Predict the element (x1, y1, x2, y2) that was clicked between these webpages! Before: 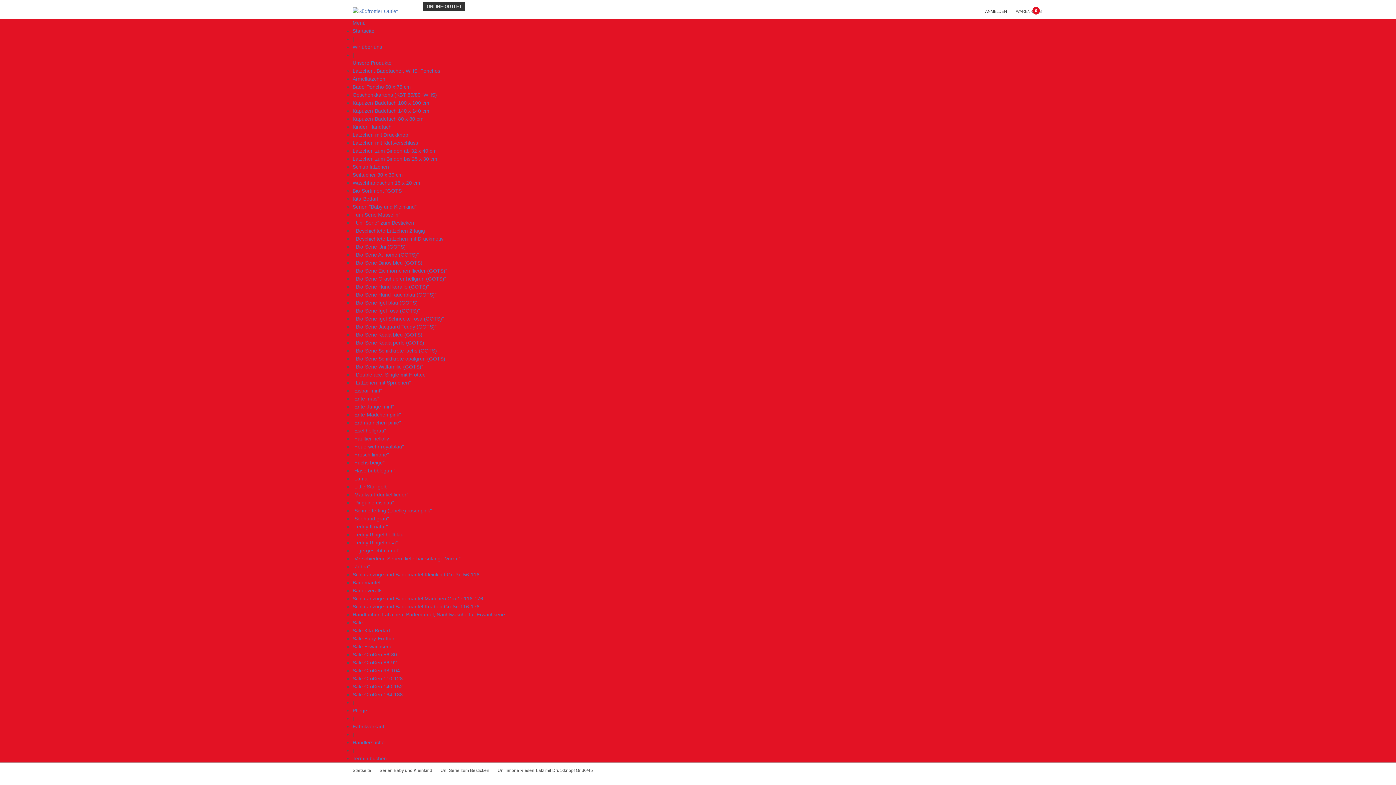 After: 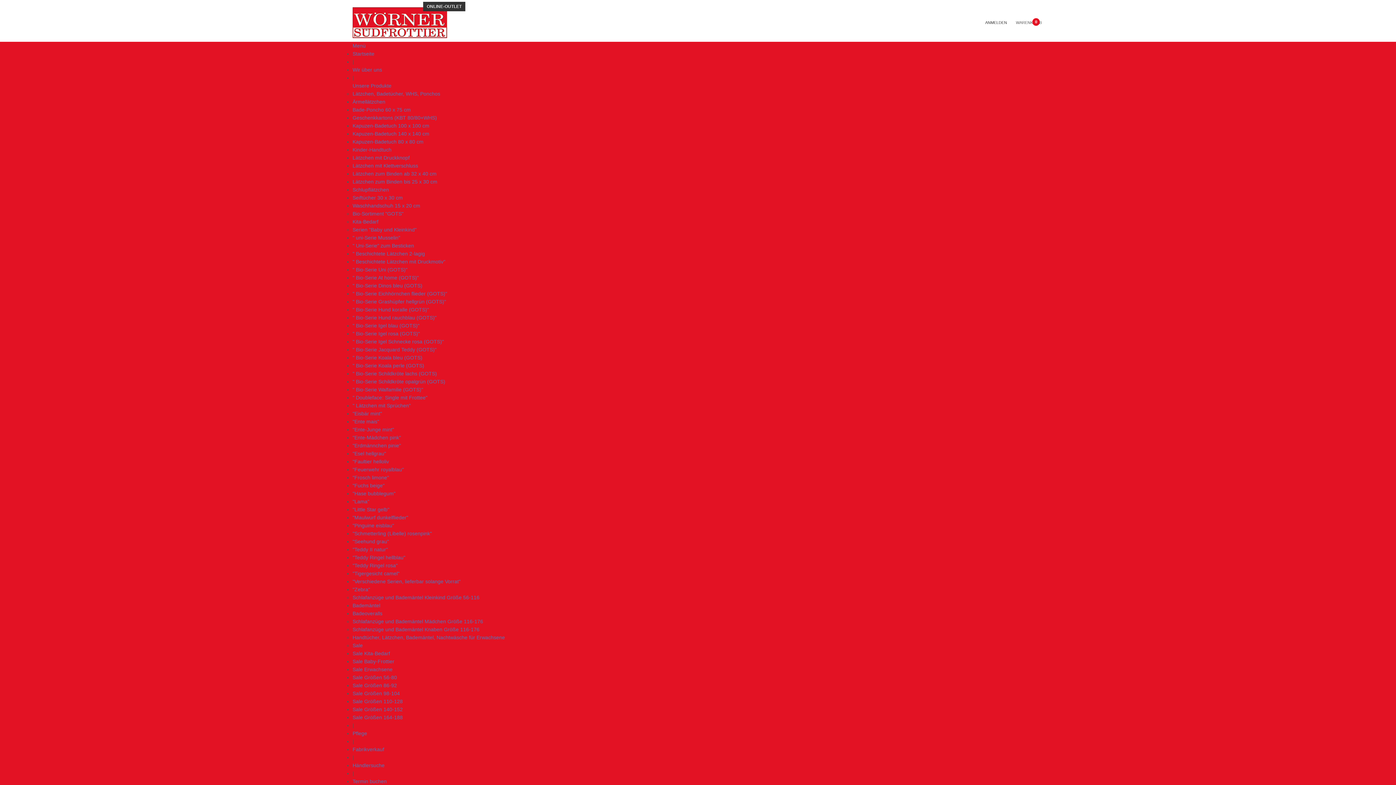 Action: bbox: (352, 124, 391, 129) label: Kinder-Handtuch